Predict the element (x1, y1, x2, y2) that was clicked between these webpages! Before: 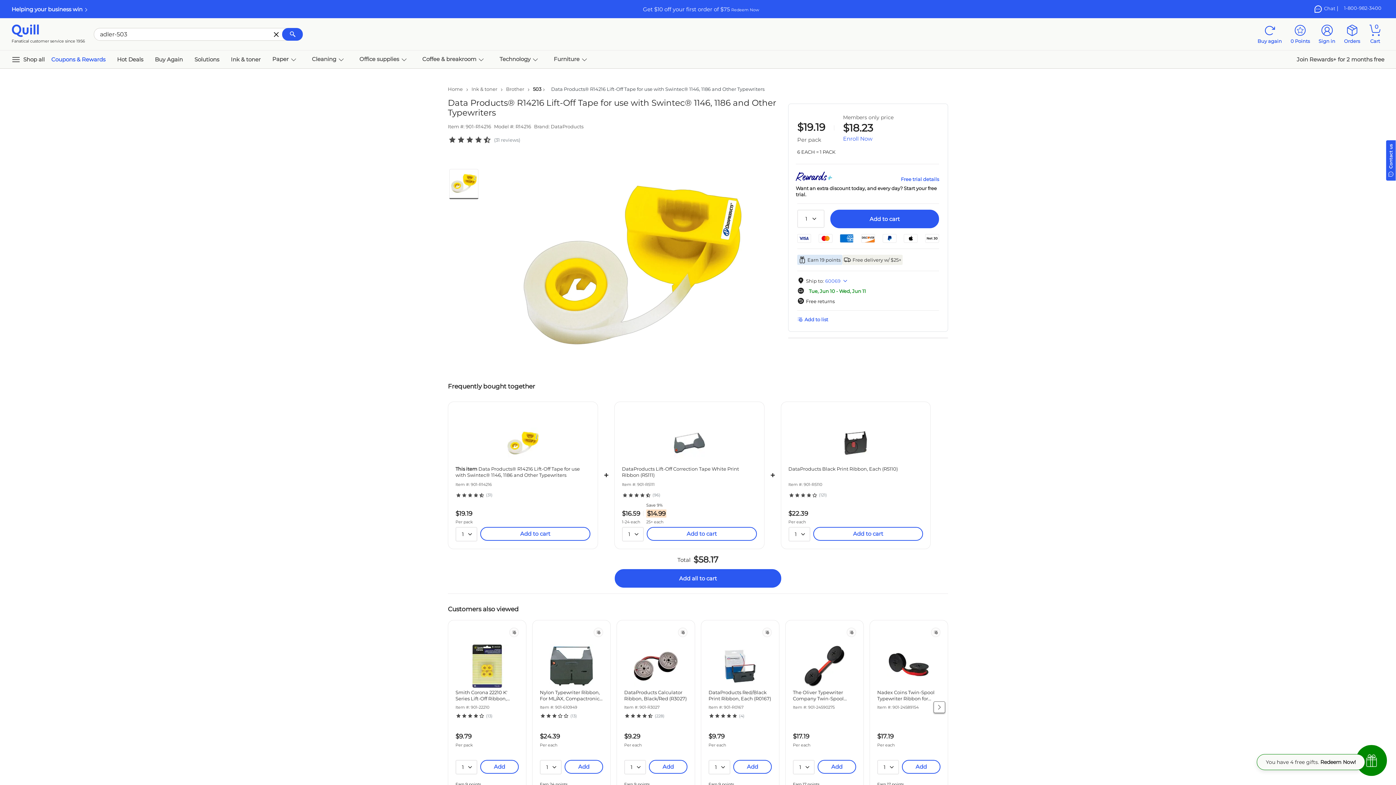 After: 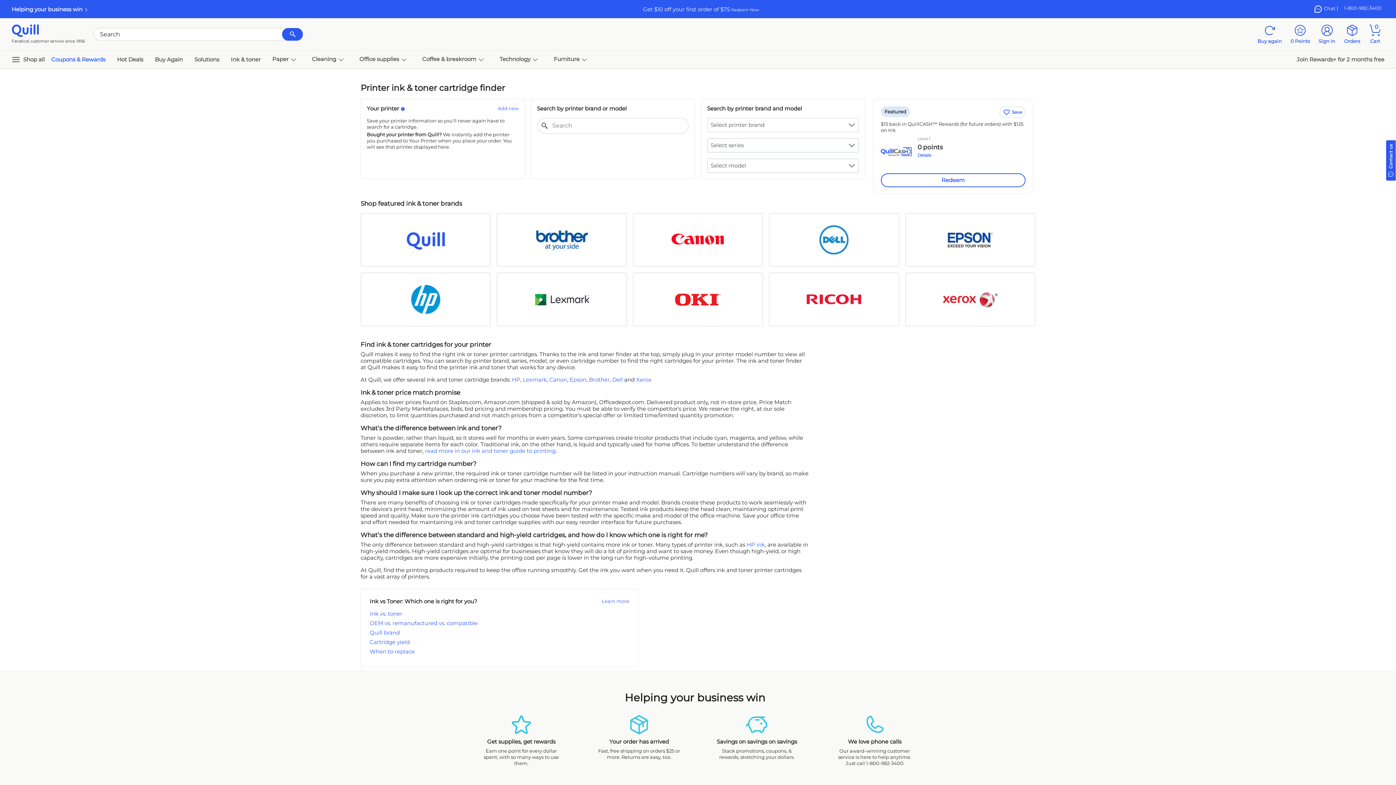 Action: bbox: (225, 53, 266, 65) label: Ink & toner